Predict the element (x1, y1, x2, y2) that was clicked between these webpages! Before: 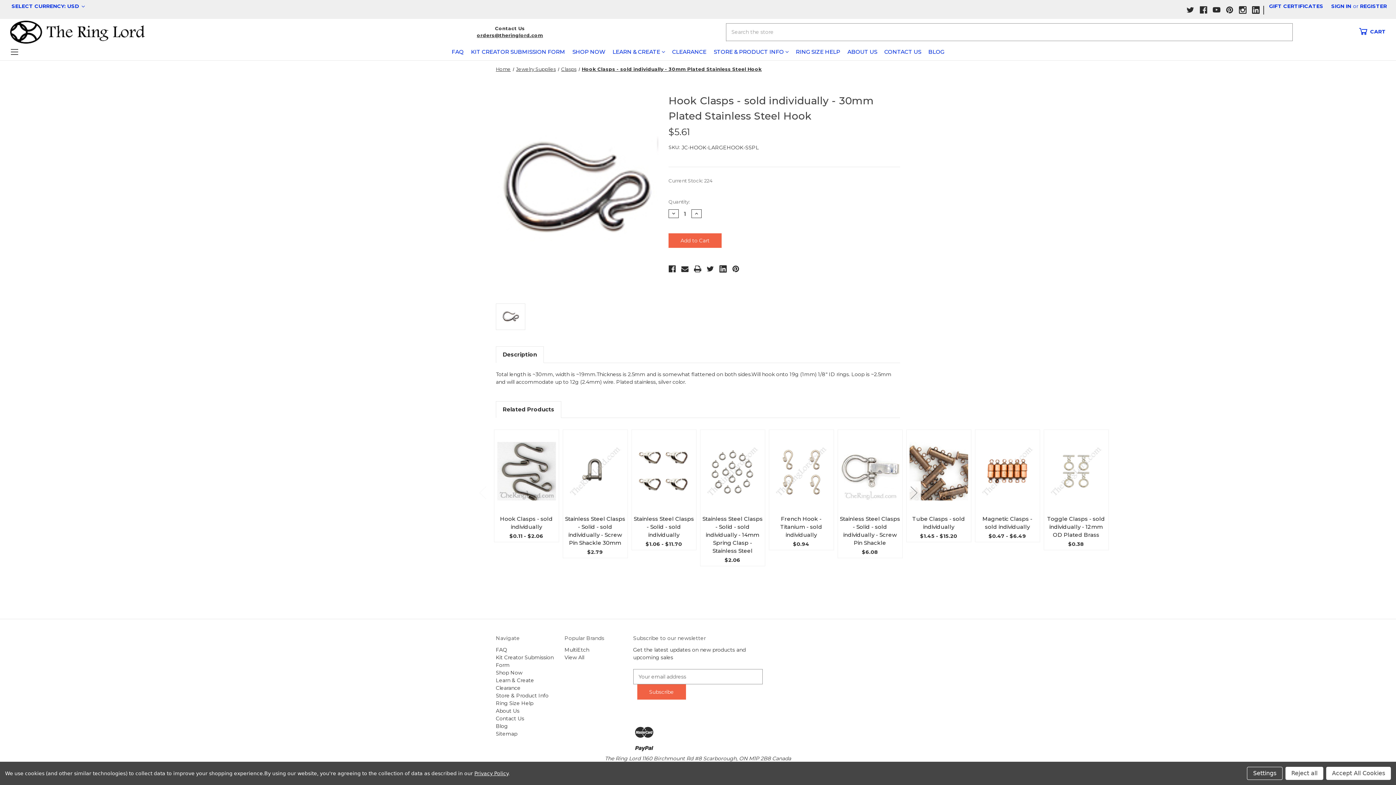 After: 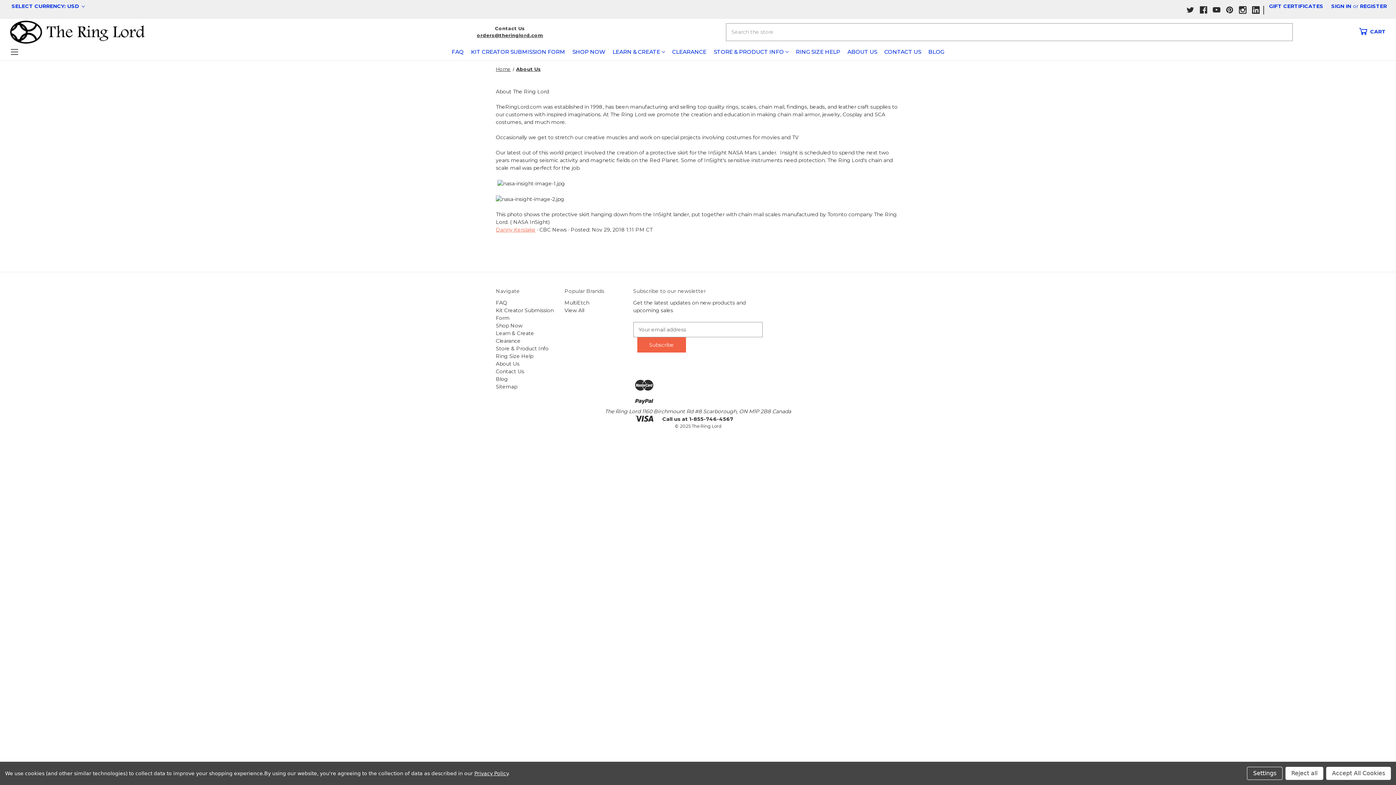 Action: label: About Us bbox: (844, 46, 880, 57)